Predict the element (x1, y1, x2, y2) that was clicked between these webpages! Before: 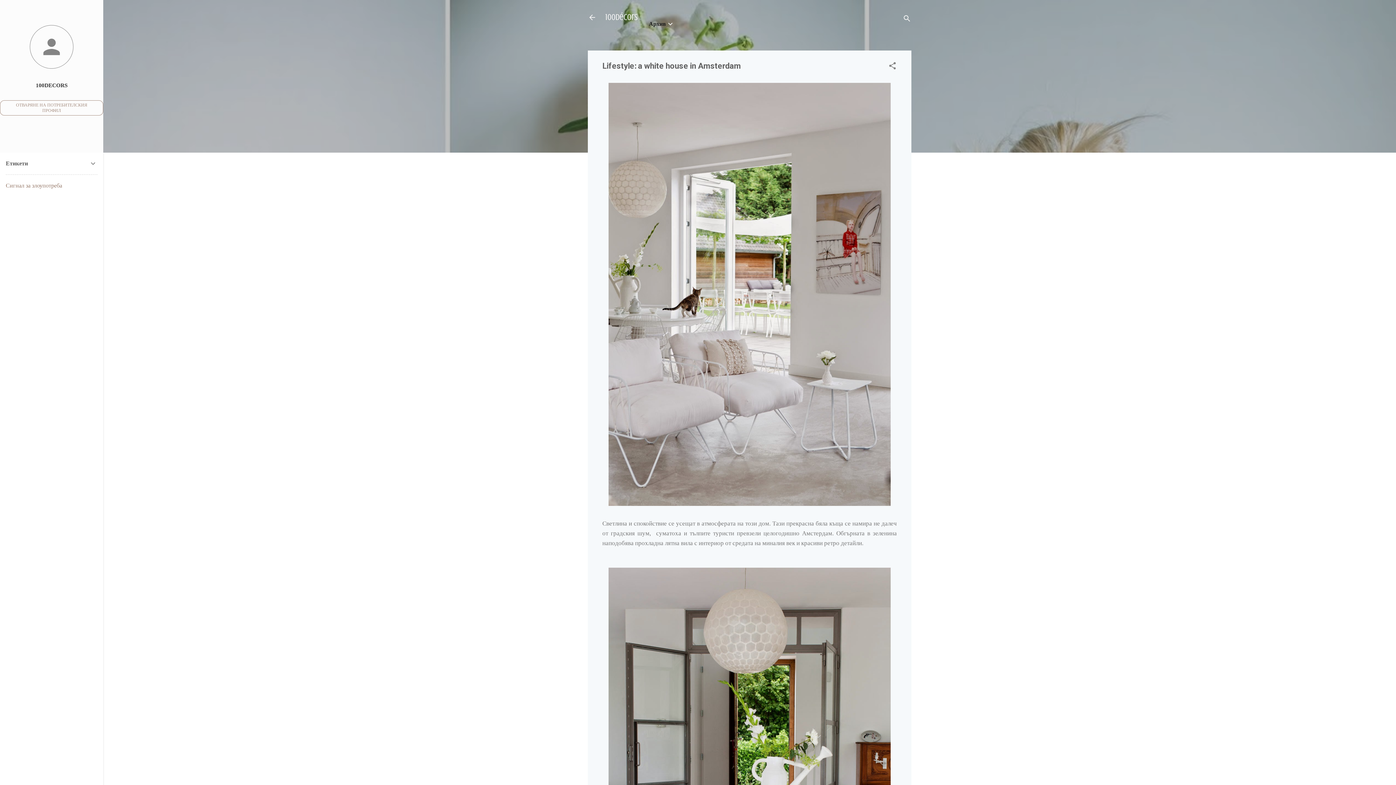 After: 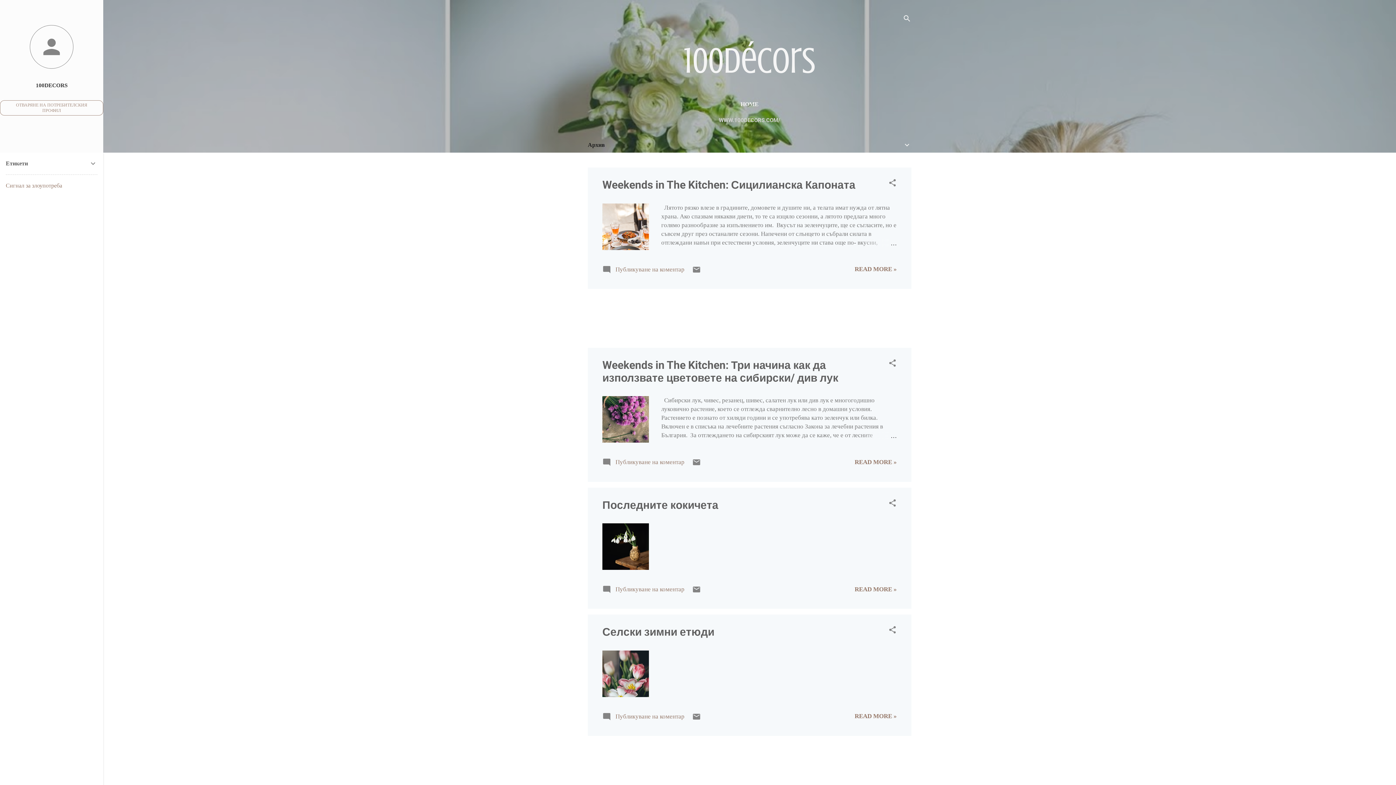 Action: bbox: (583, 8, 601, 26)